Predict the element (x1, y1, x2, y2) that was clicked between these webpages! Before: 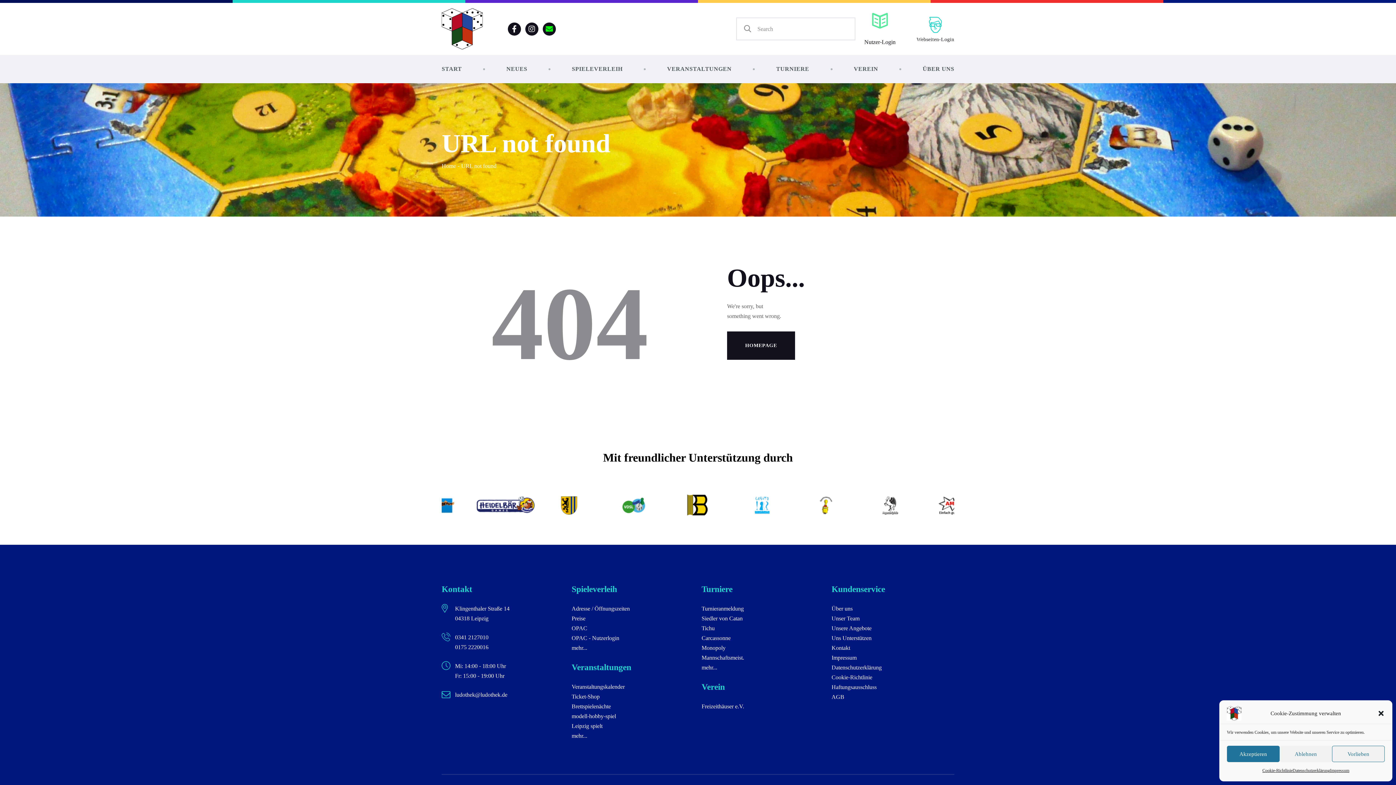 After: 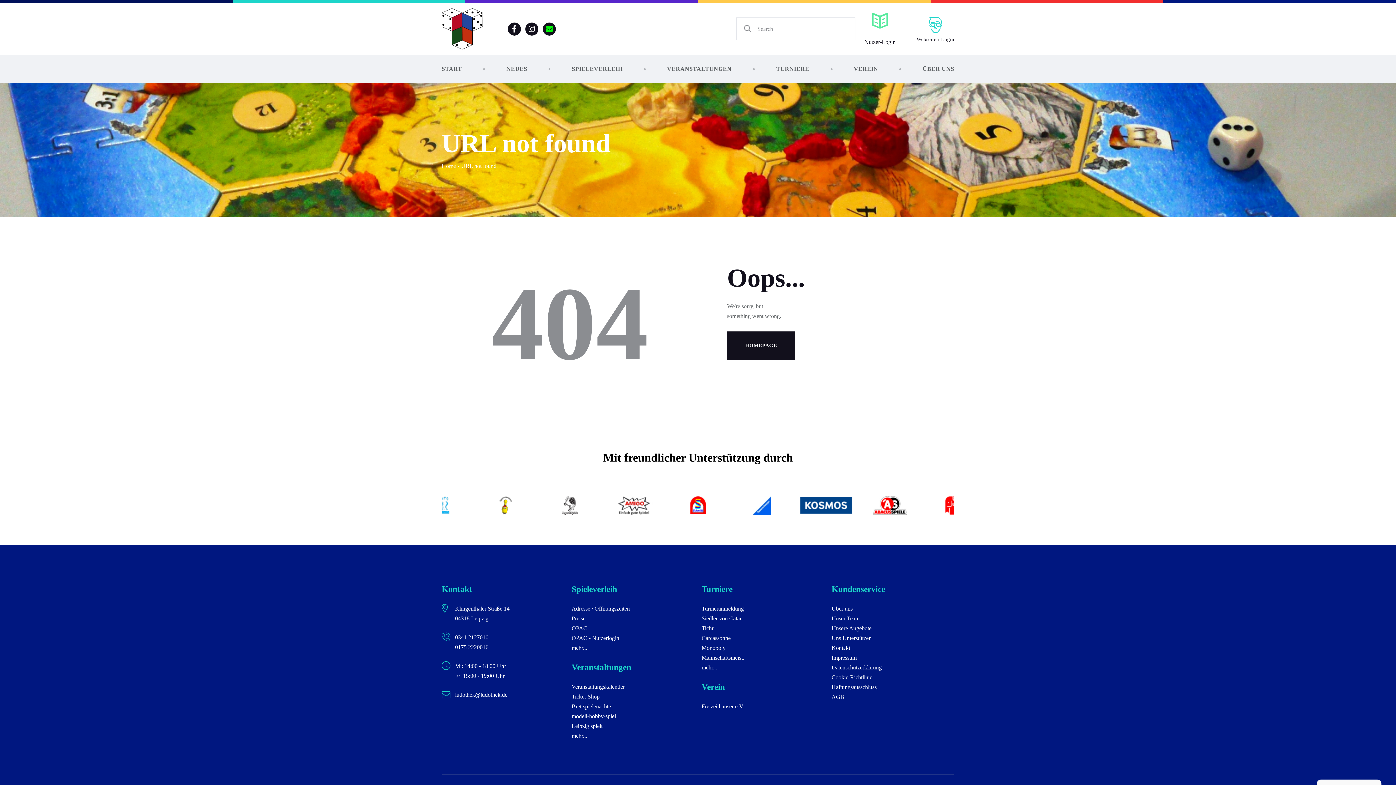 Action: label: Ablehnen bbox: (1279, 746, 1332, 762)